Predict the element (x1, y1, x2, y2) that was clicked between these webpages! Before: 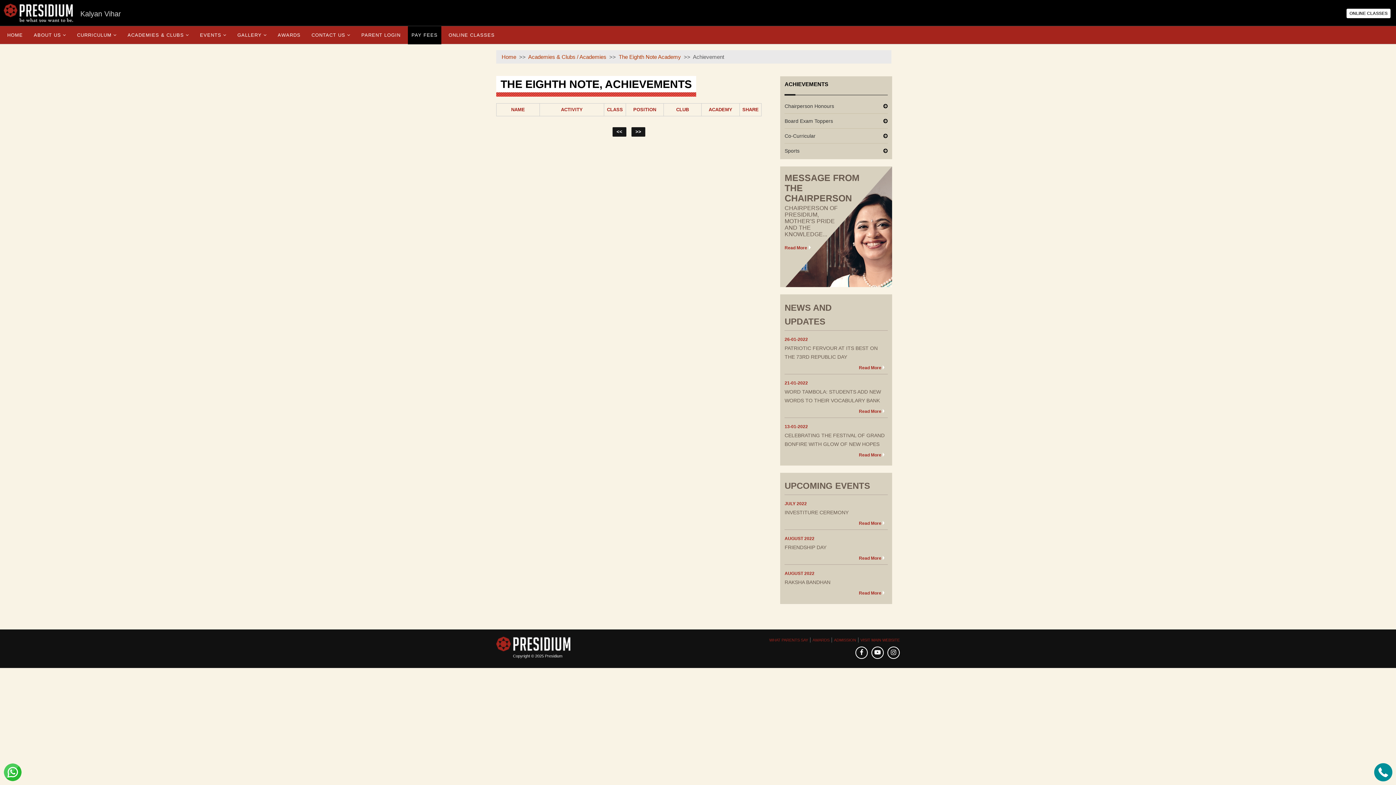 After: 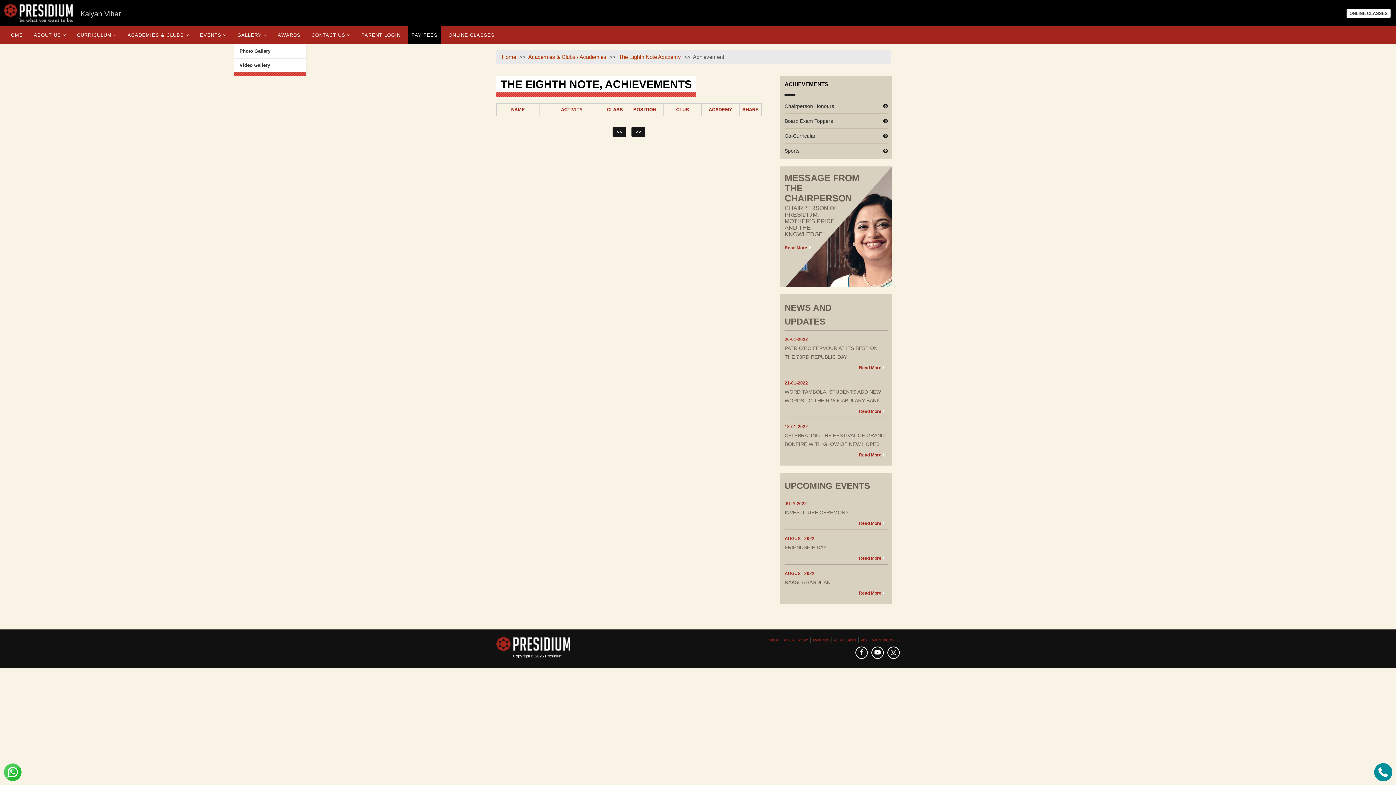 Action: bbox: (233, 26, 270, 44) label: GALLERY